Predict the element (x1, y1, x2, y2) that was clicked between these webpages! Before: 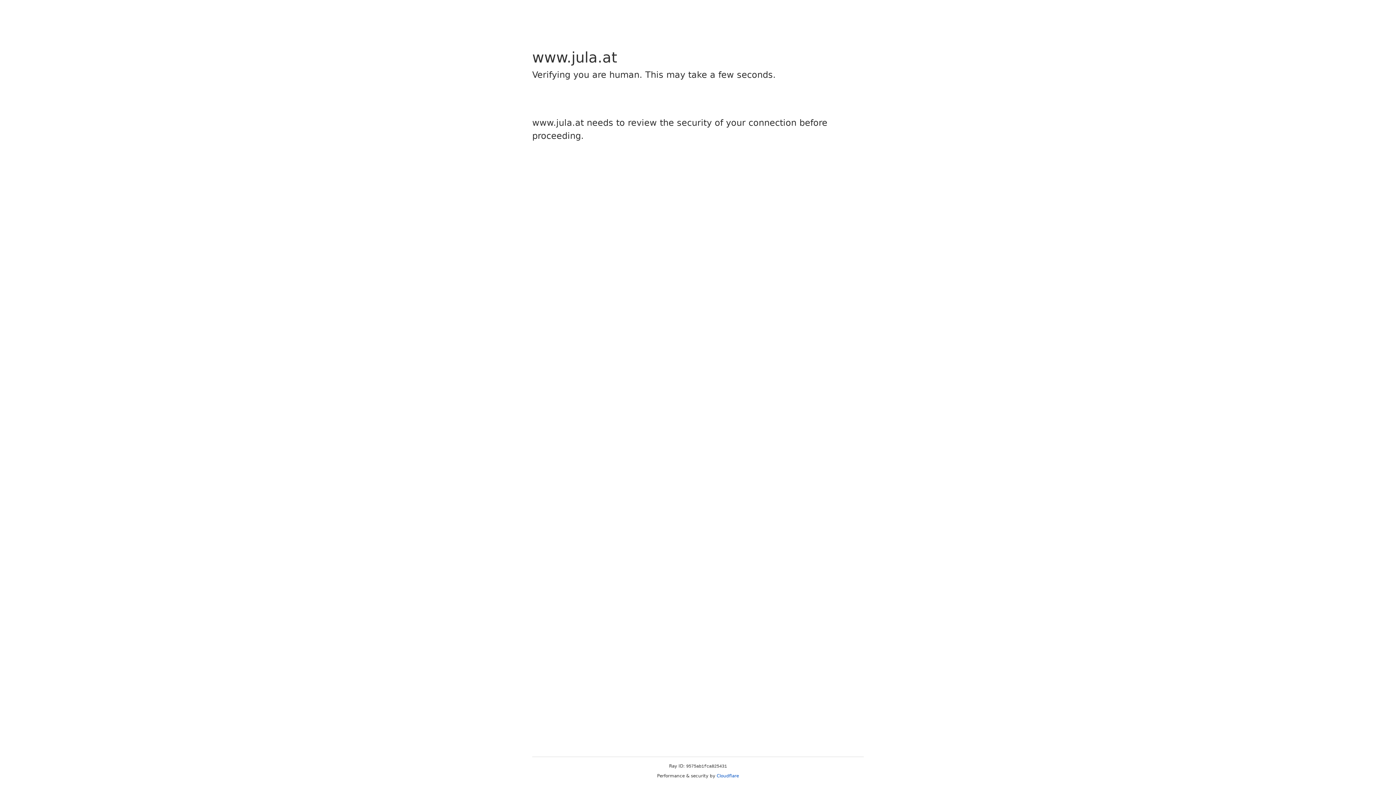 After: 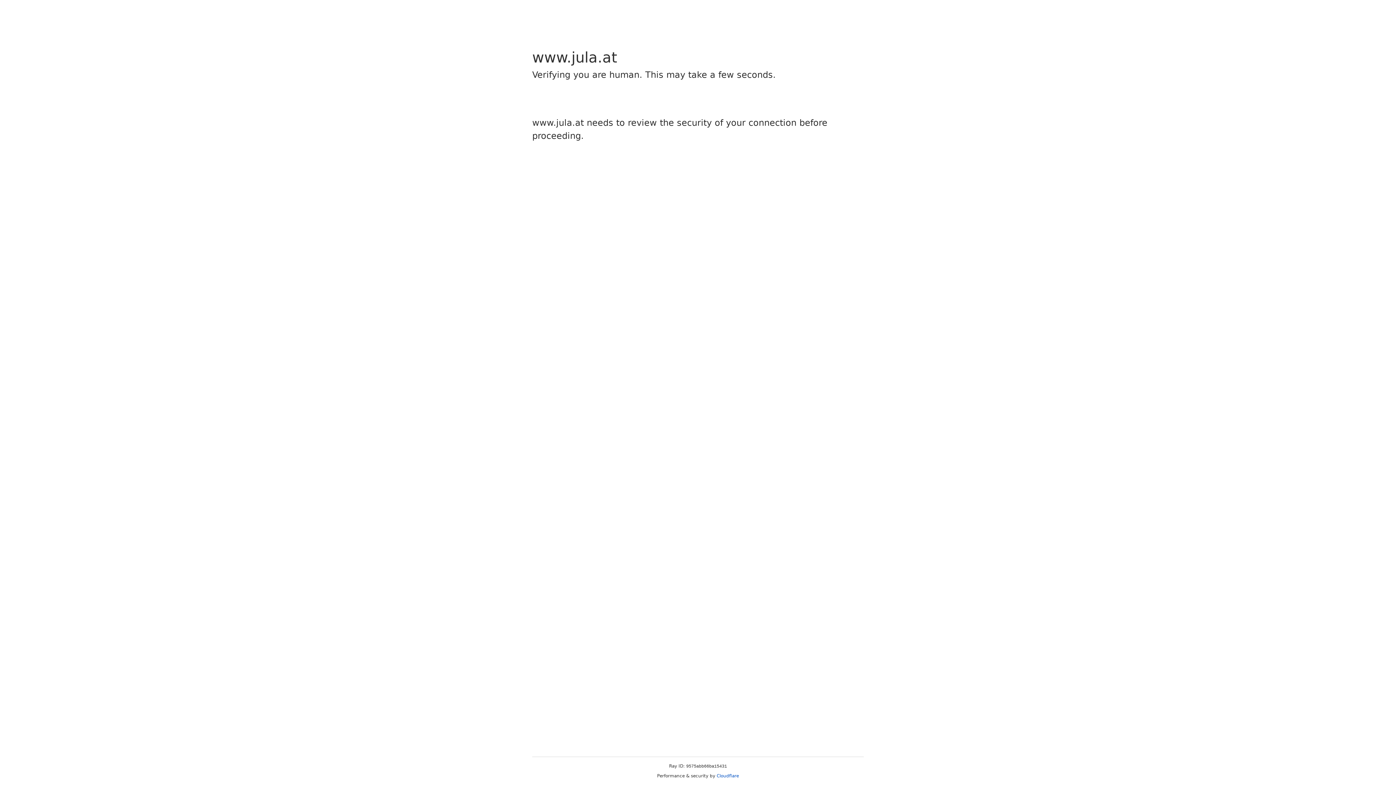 Action: label: Cloudflare bbox: (716, 773, 739, 778)